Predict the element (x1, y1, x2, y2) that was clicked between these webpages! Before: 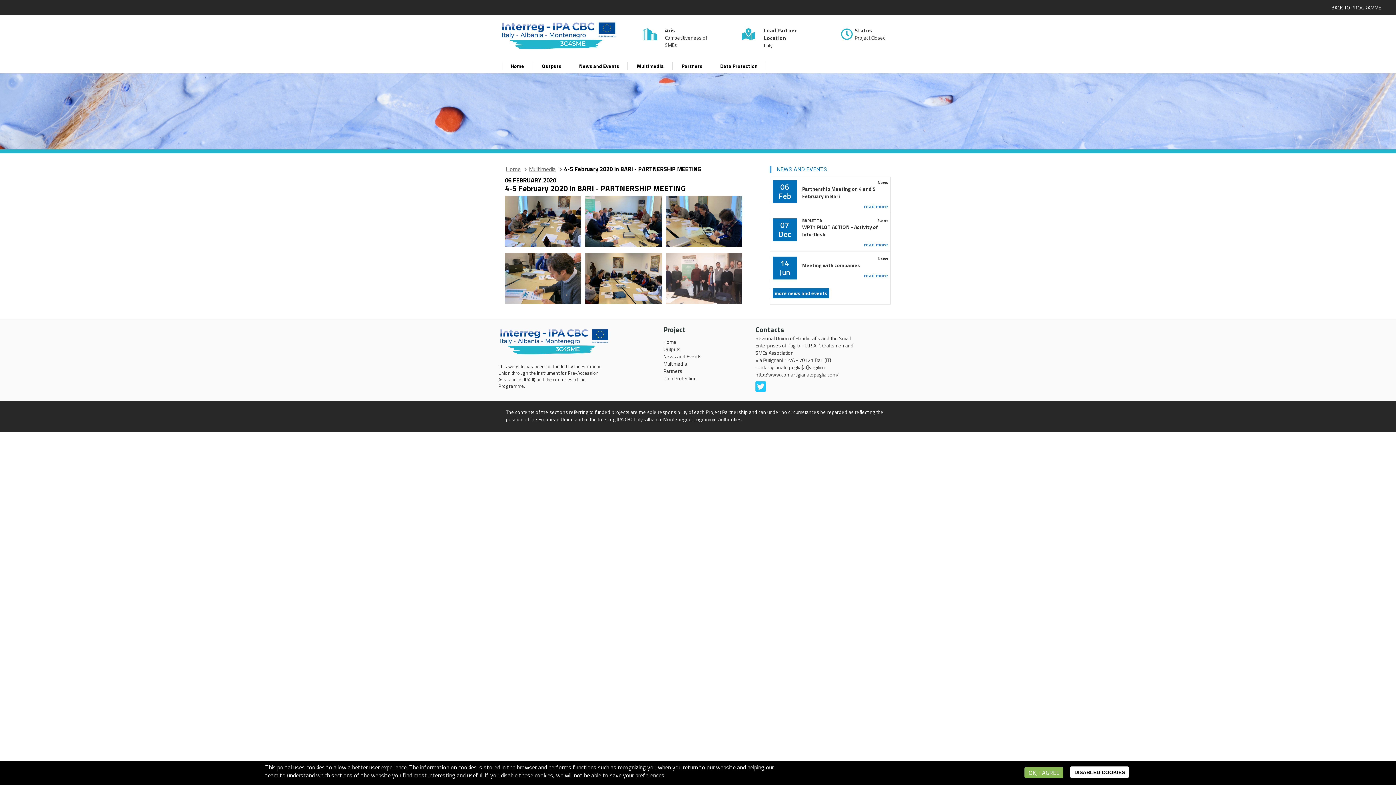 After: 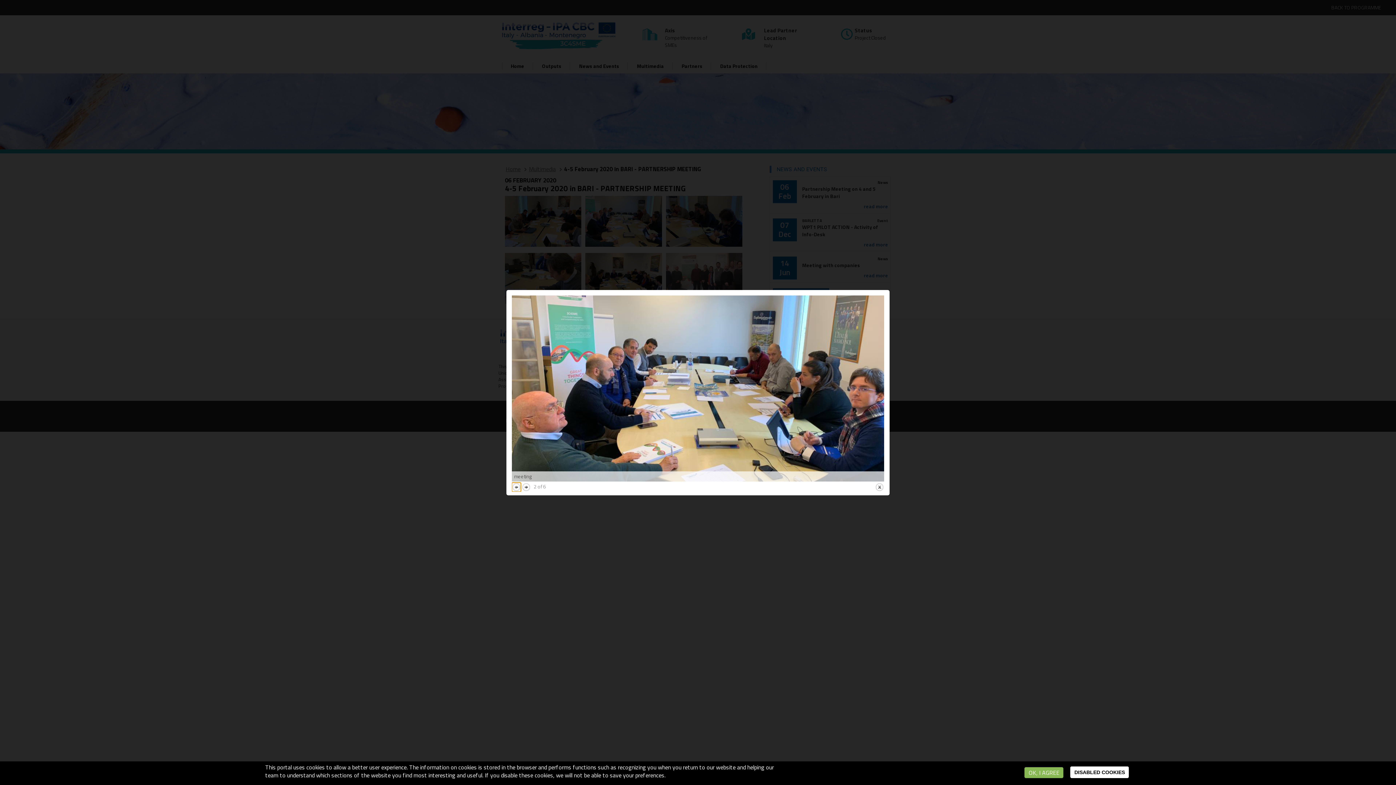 Action: bbox: (585, 195, 665, 246) label: {"alt":"meeting"}